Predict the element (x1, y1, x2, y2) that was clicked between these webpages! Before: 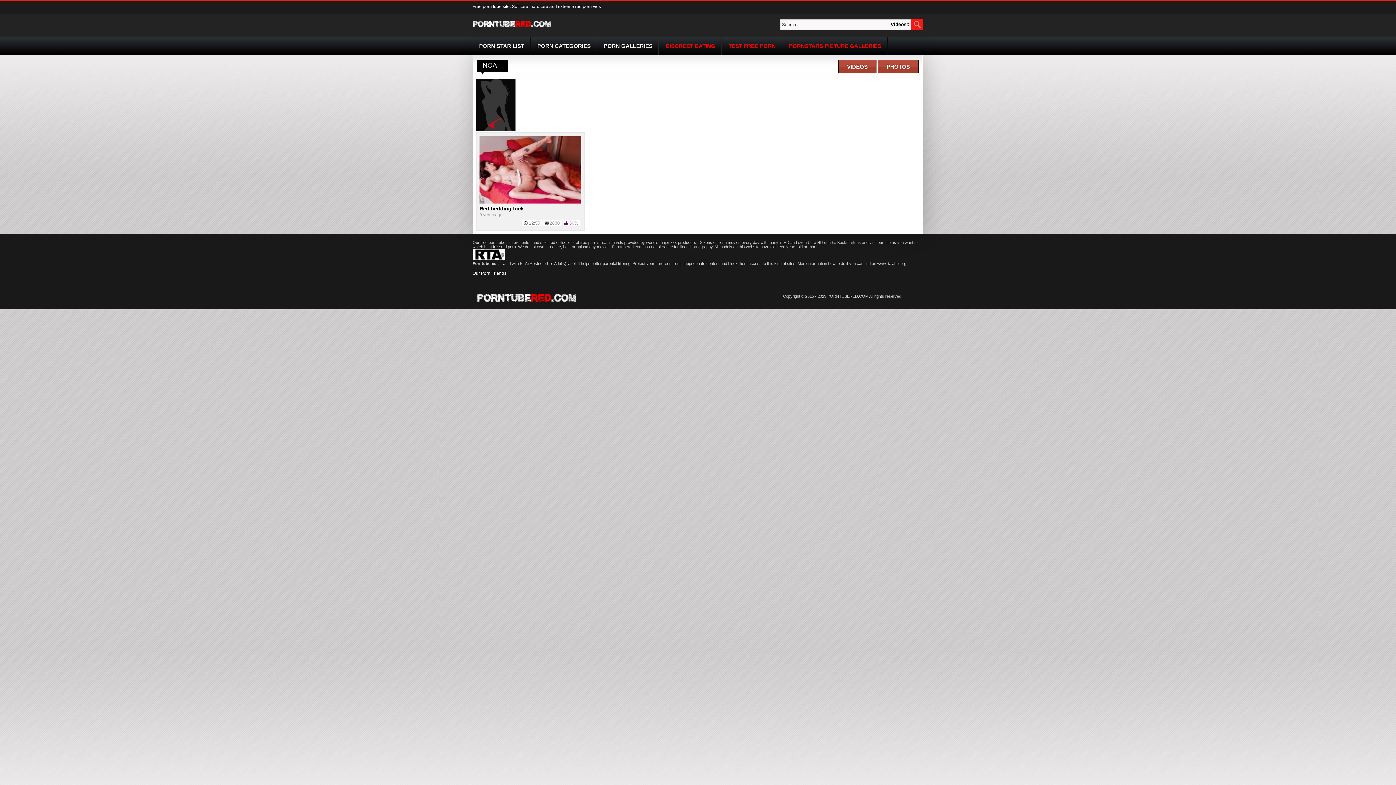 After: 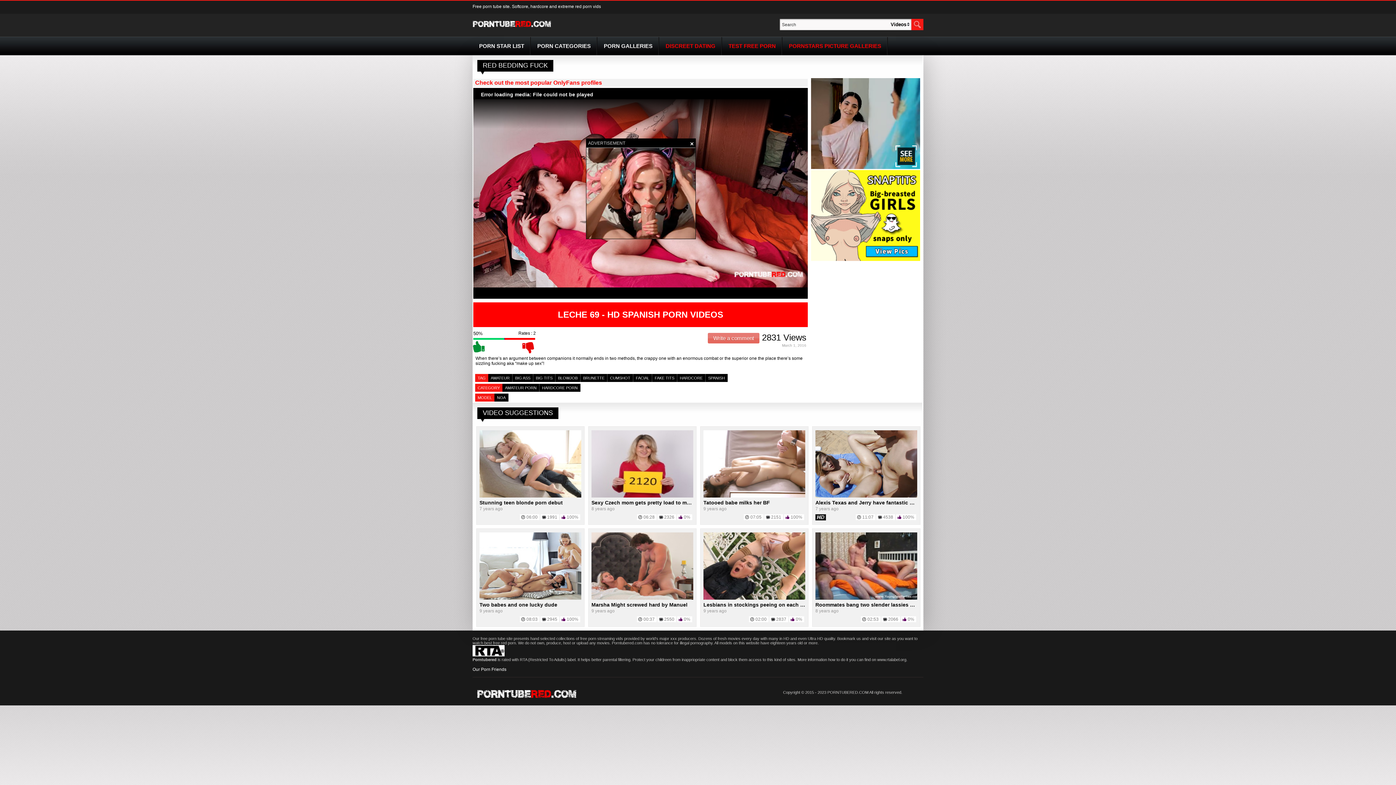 Action: label: 12:55 bbox: (522, 220, 542, 226)